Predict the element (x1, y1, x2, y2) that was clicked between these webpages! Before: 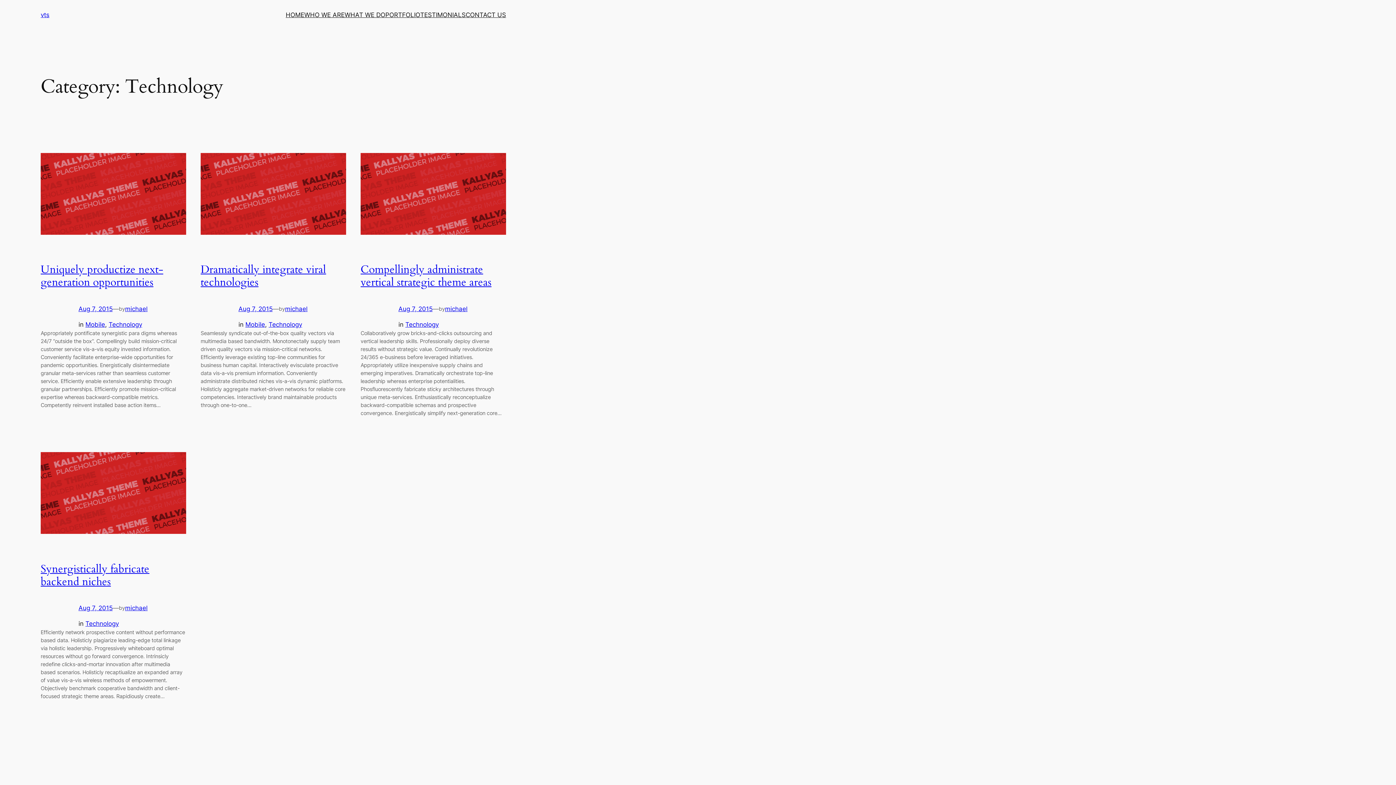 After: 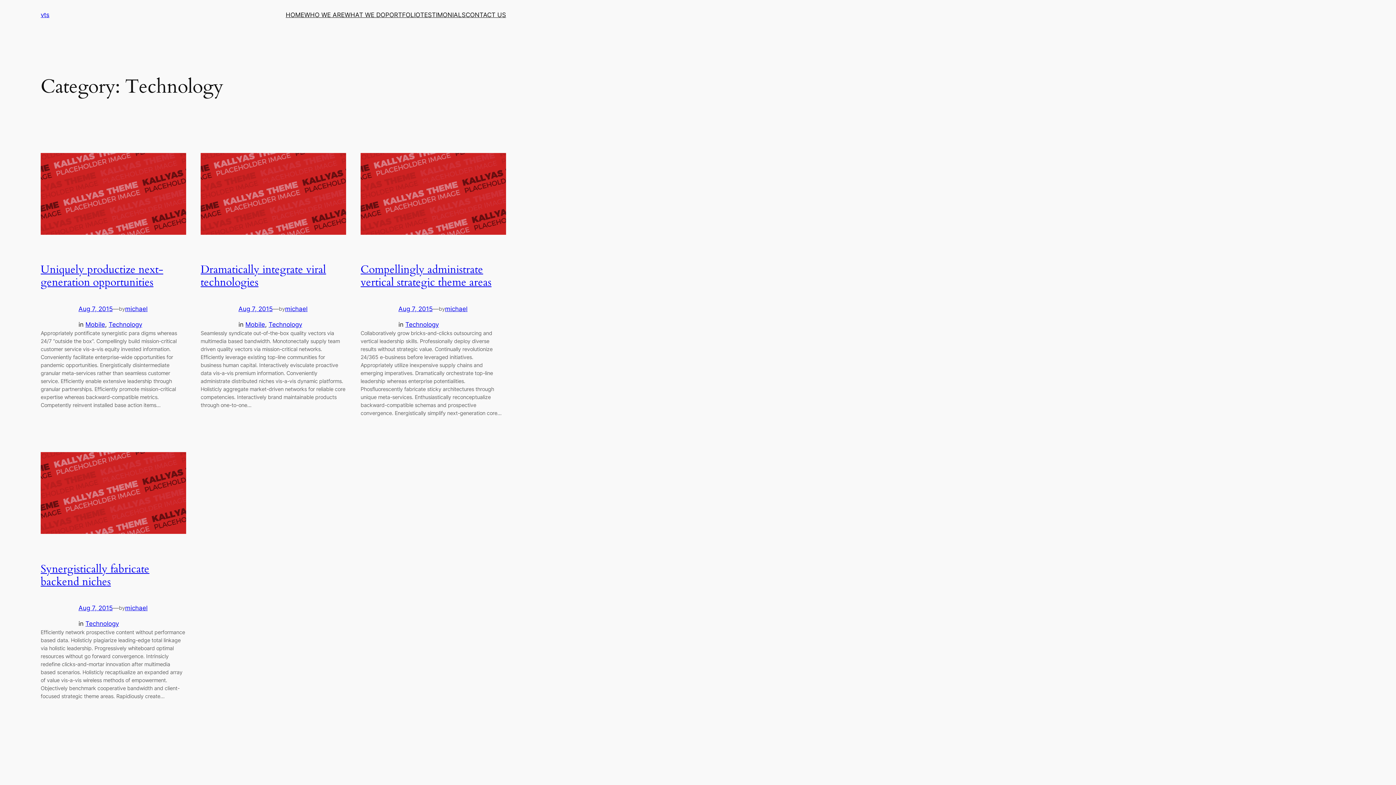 Action: label: Technology bbox: (85, 620, 118, 627)